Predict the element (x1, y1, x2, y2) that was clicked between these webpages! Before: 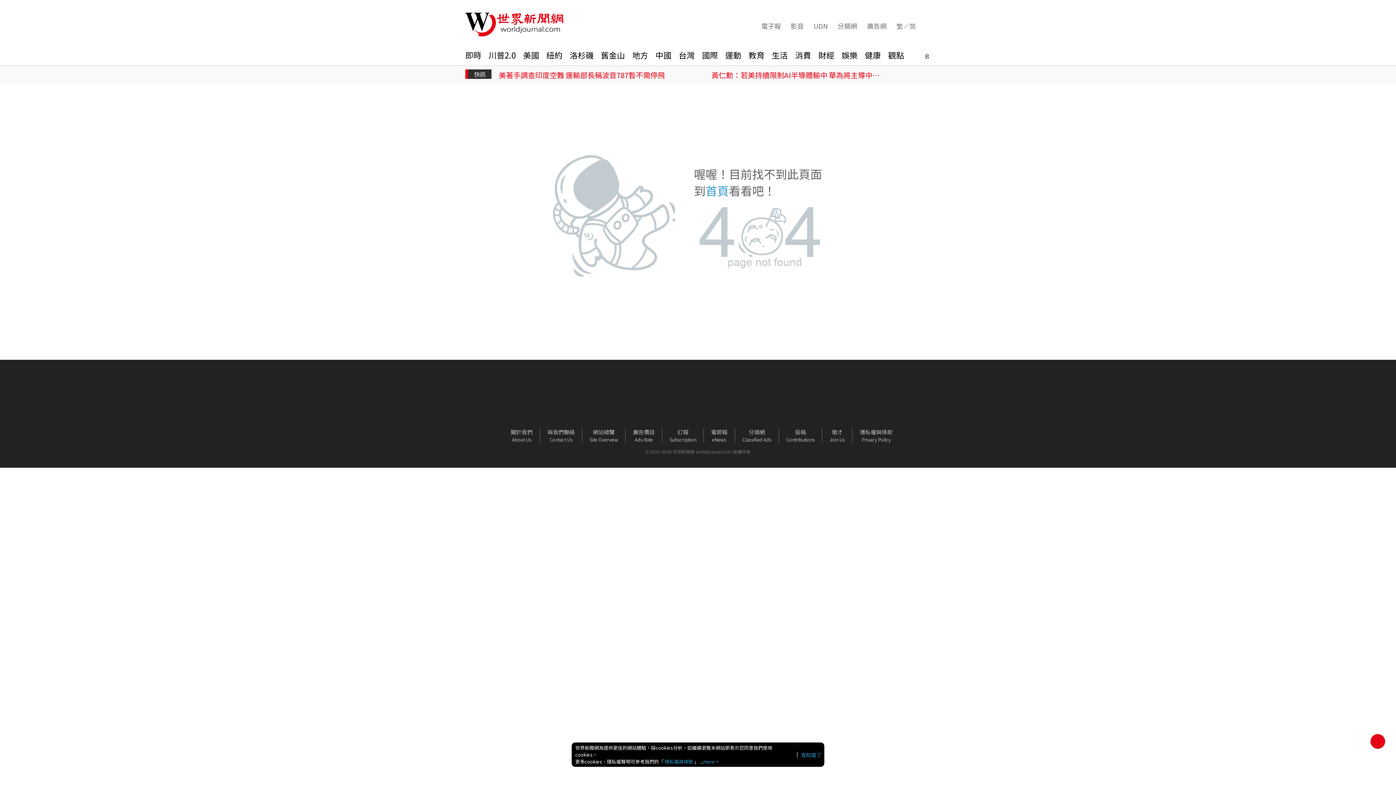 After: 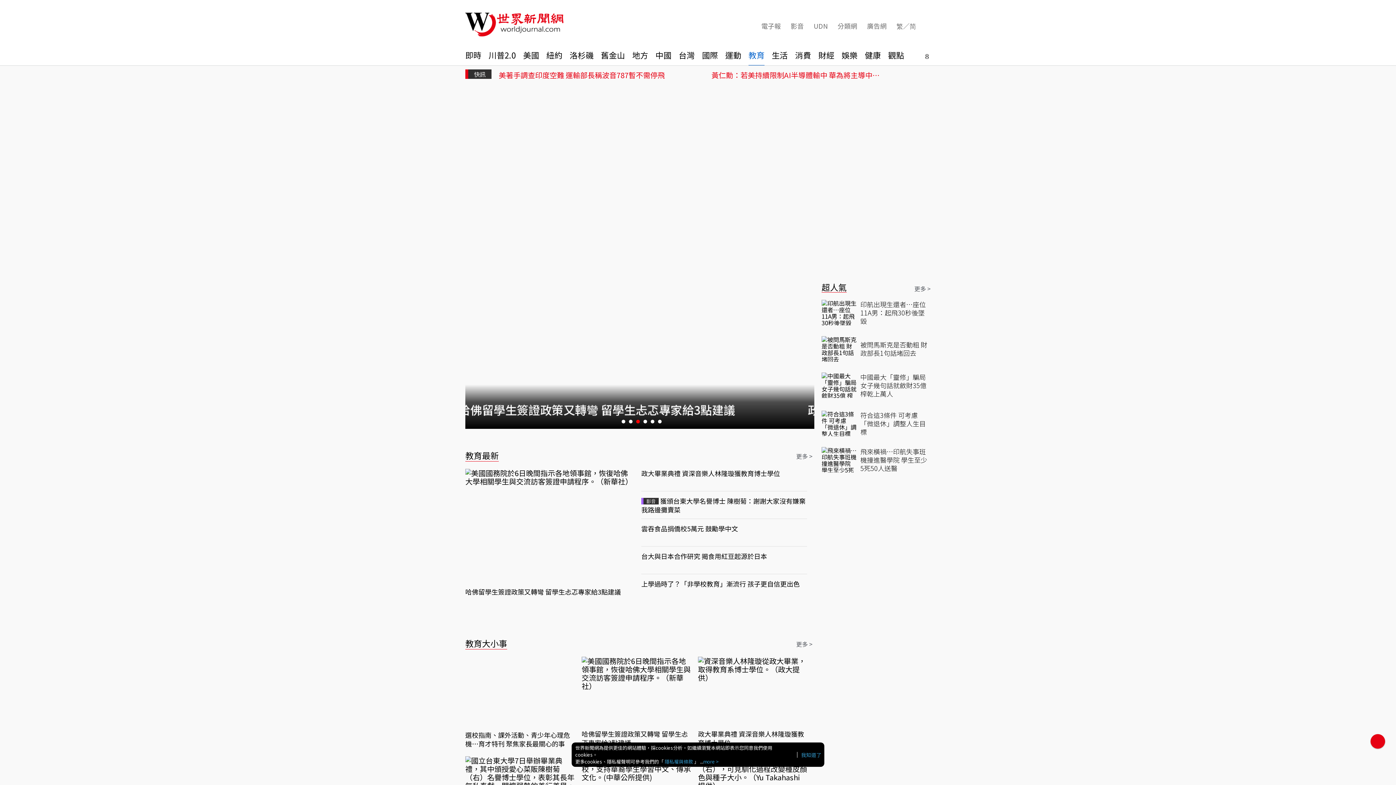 Action: label: 教育 bbox: (748, 50, 764, 65)